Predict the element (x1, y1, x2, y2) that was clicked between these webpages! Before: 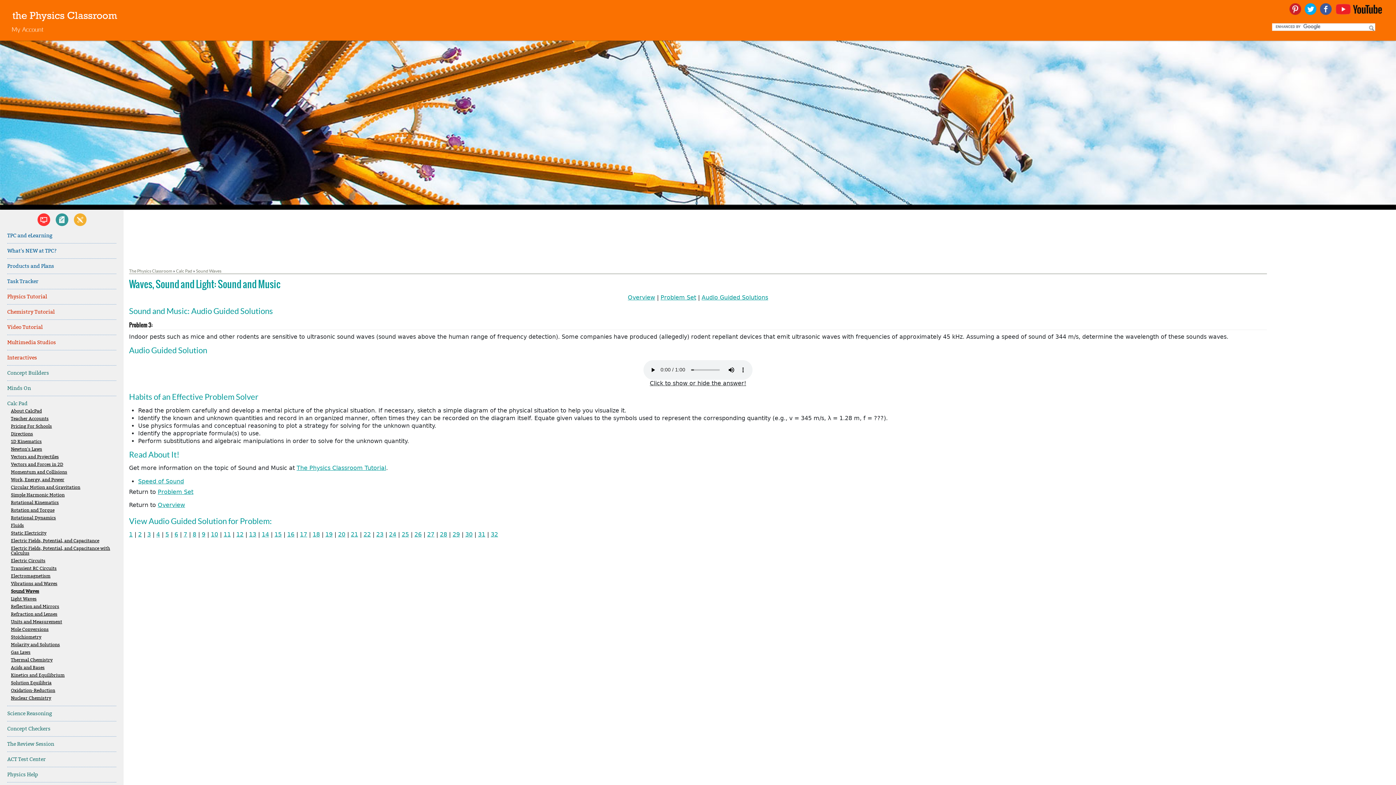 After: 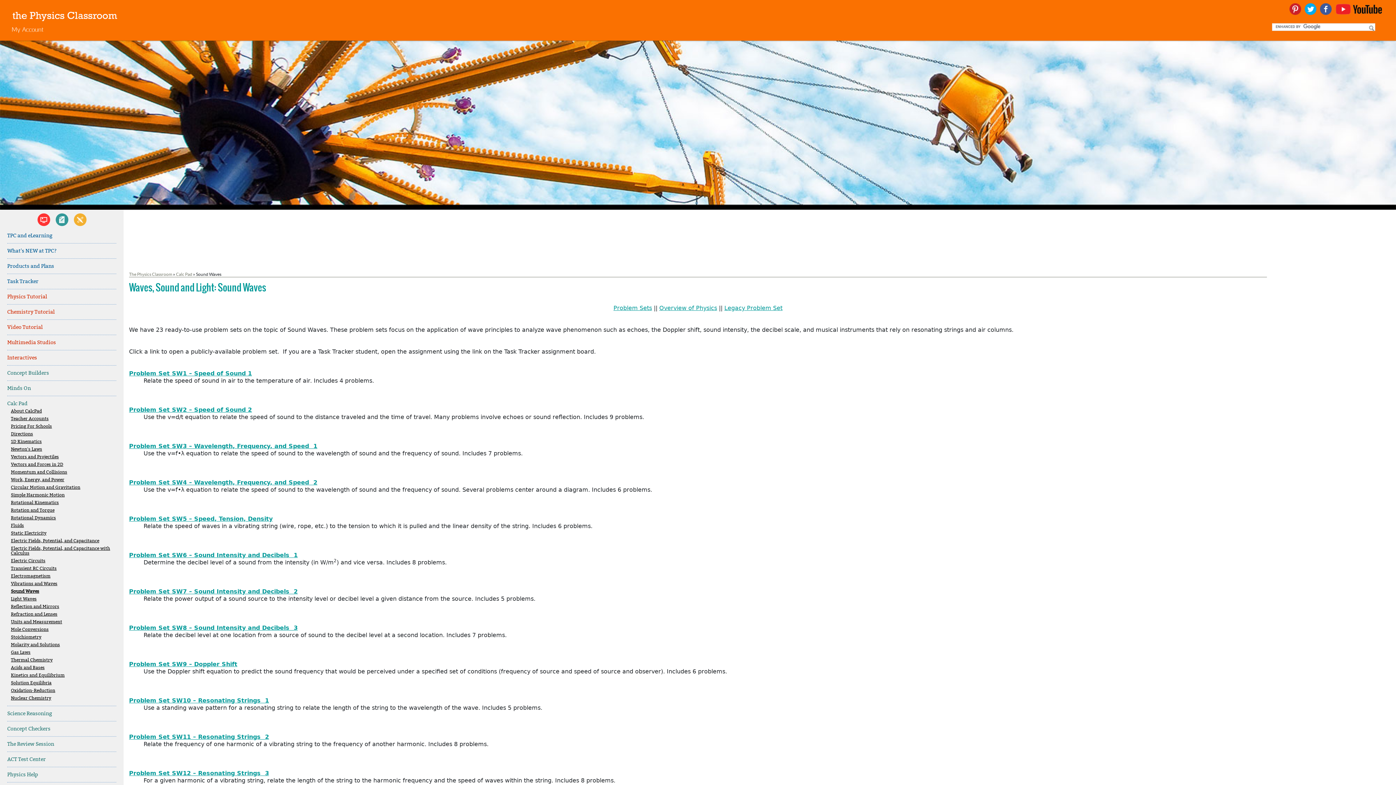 Action: label: Sound Waves bbox: (10, 589, 116, 594)